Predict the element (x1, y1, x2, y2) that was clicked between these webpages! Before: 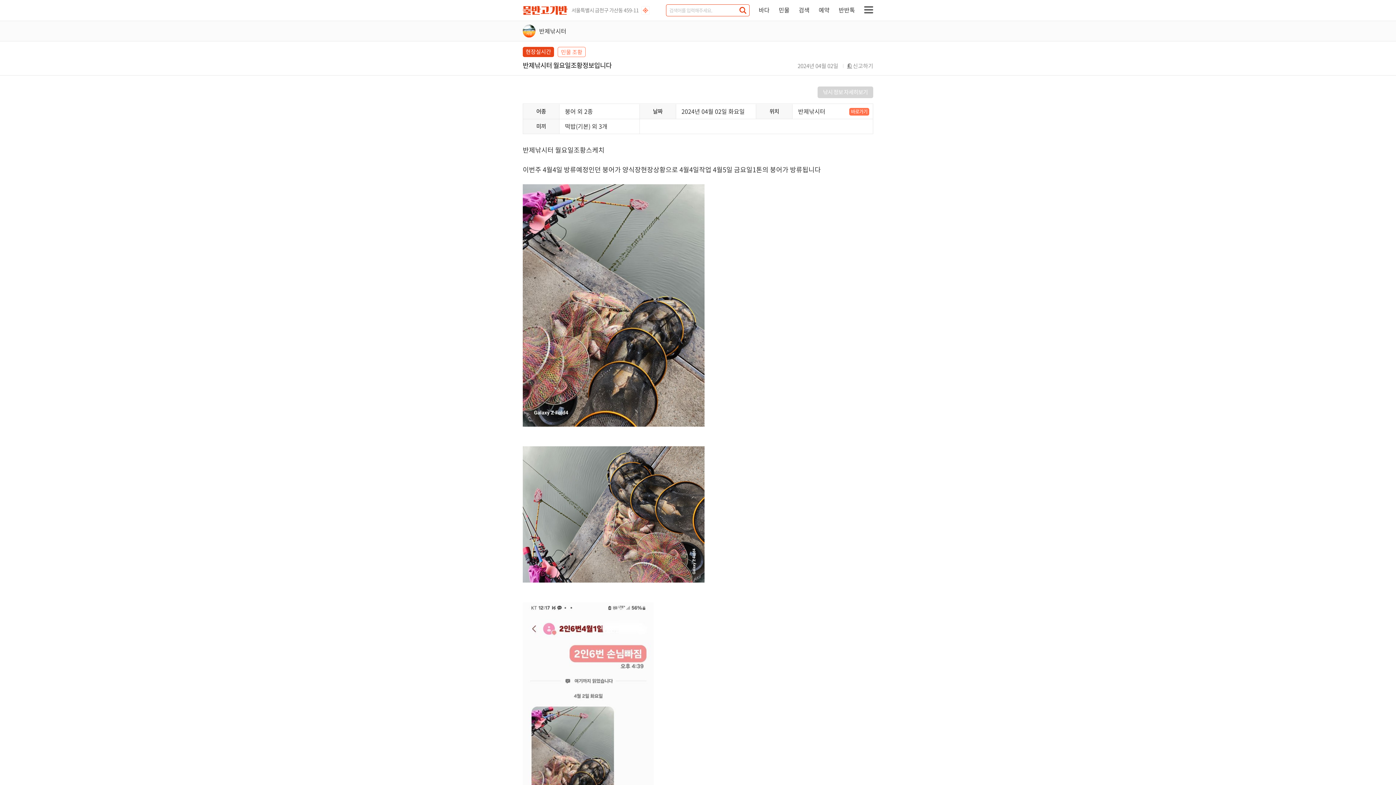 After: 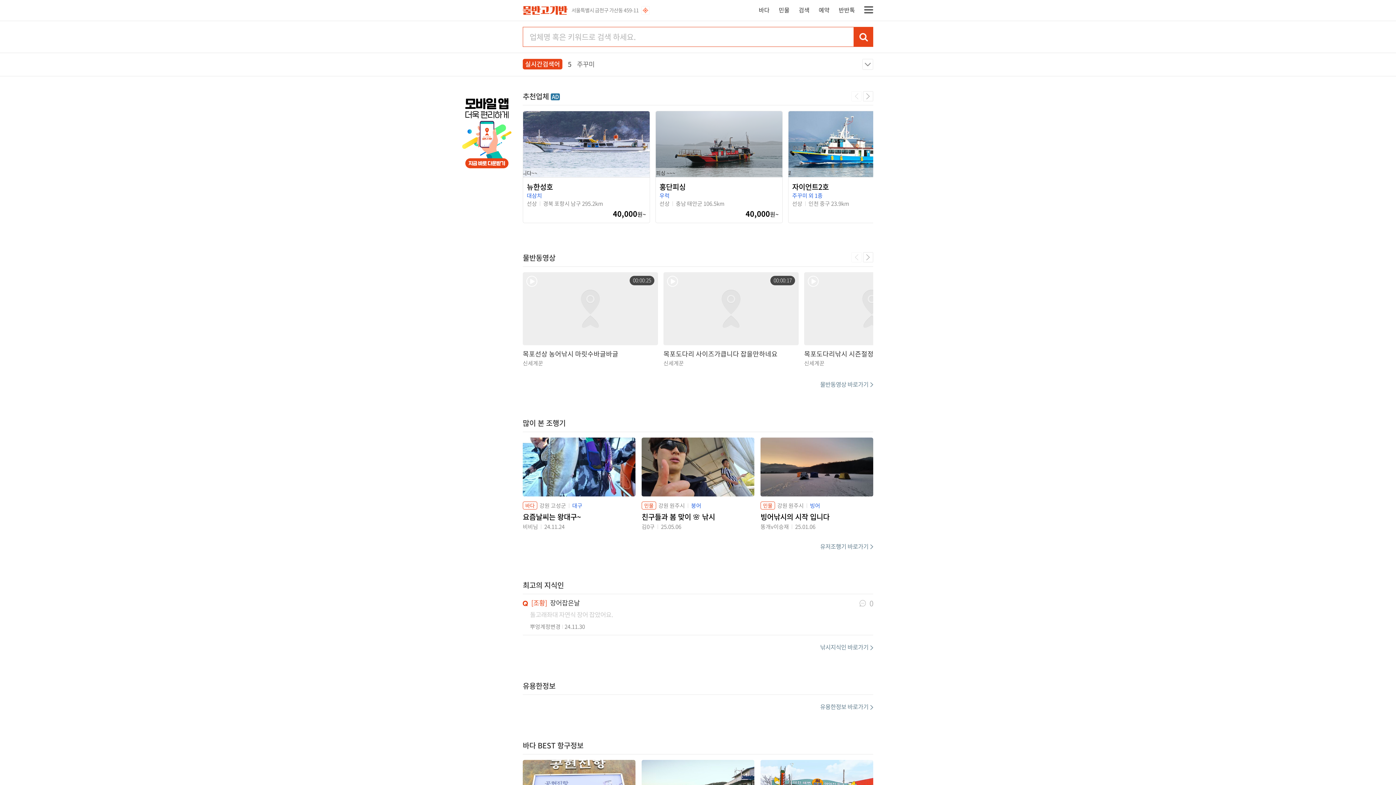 Action: bbox: (798, 0, 809, 20) label: 검색